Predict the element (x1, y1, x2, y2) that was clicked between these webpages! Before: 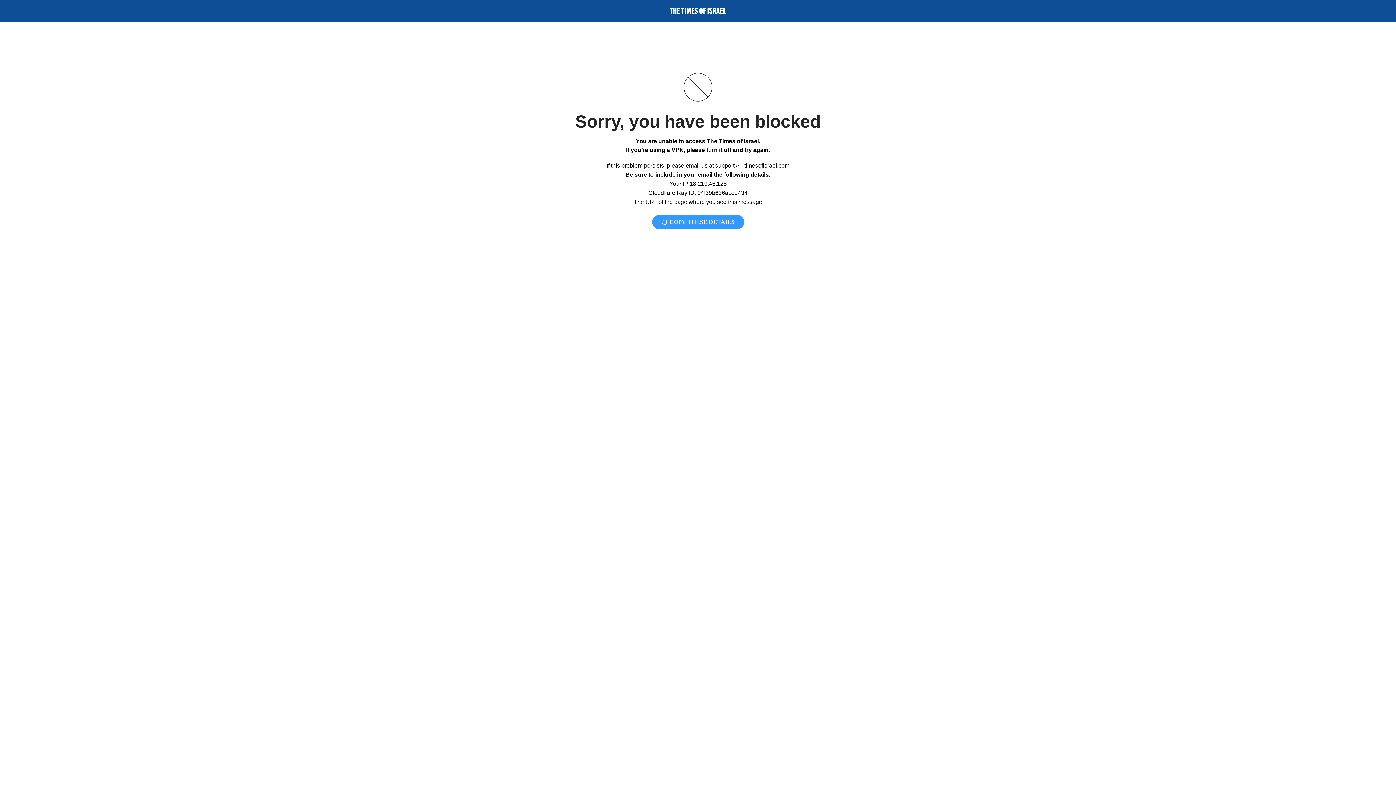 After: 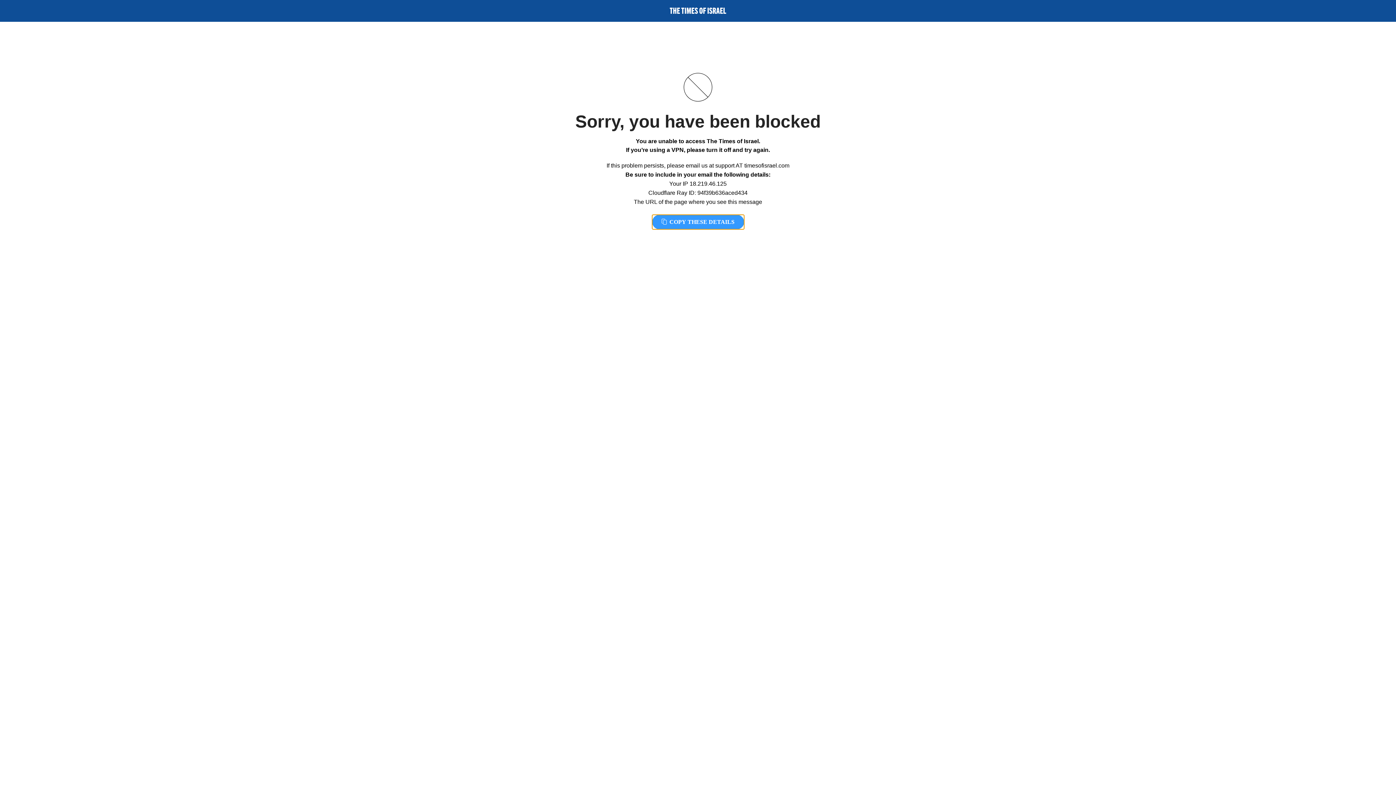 Action: label:  COPY THESE DETAILS bbox: (652, 214, 744, 229)